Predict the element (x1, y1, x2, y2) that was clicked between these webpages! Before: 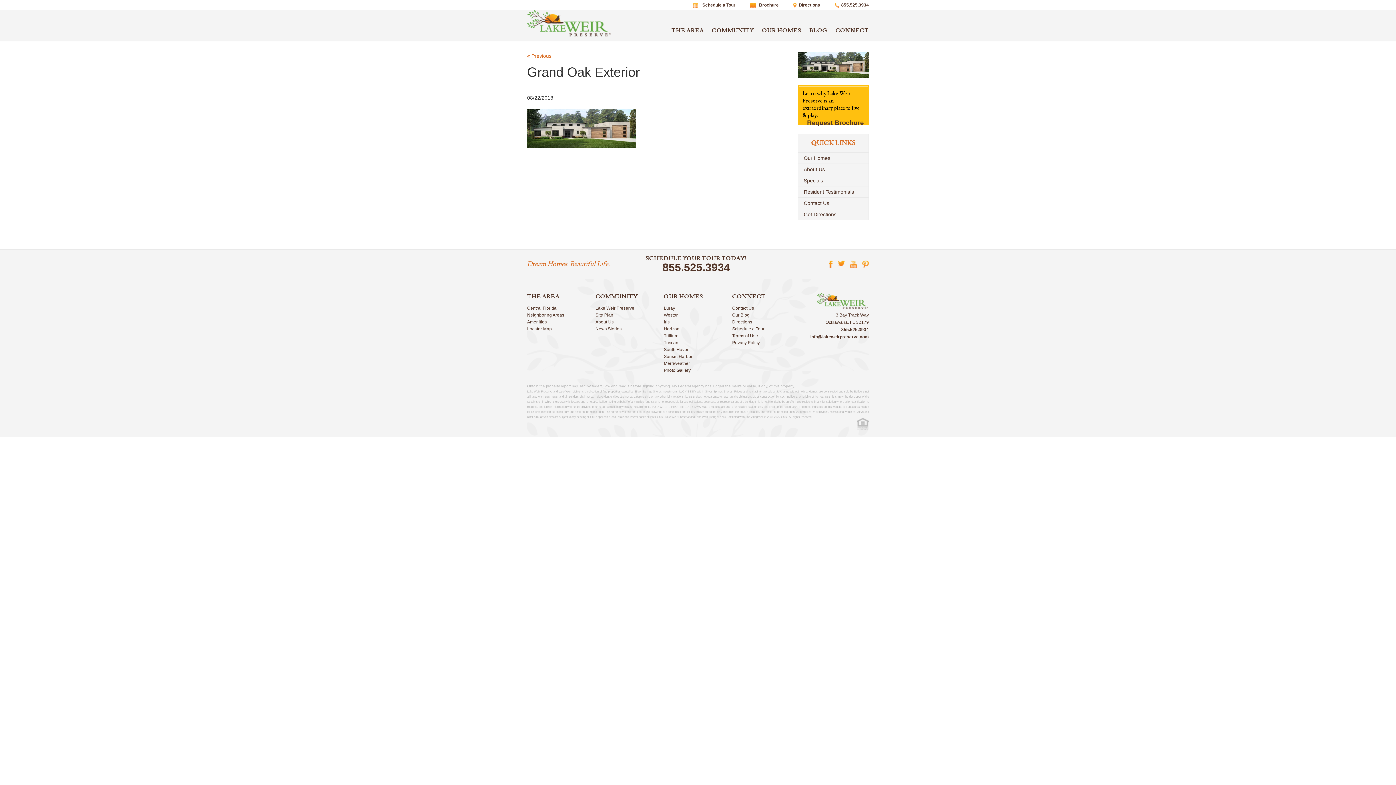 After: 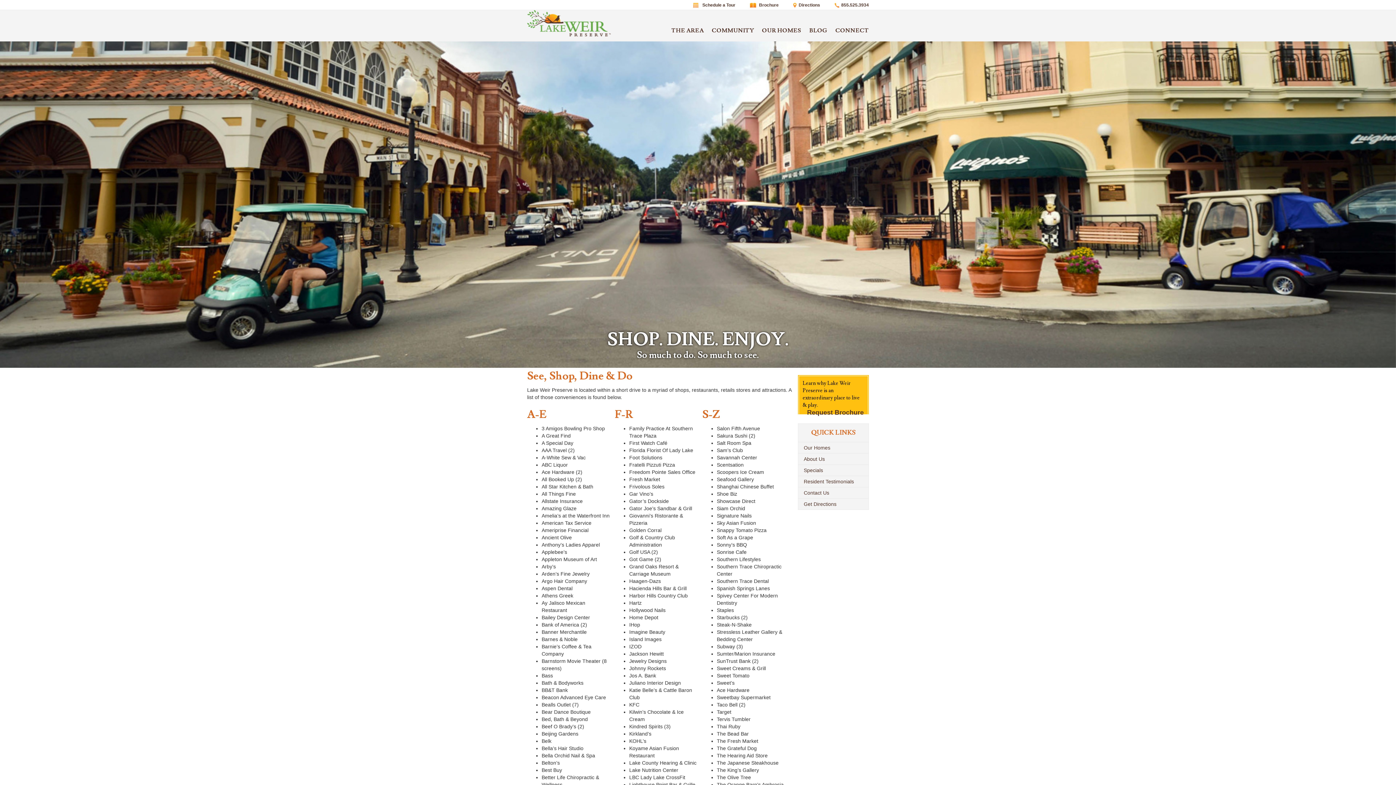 Action: bbox: (527, 319, 546, 324) label: Amenities